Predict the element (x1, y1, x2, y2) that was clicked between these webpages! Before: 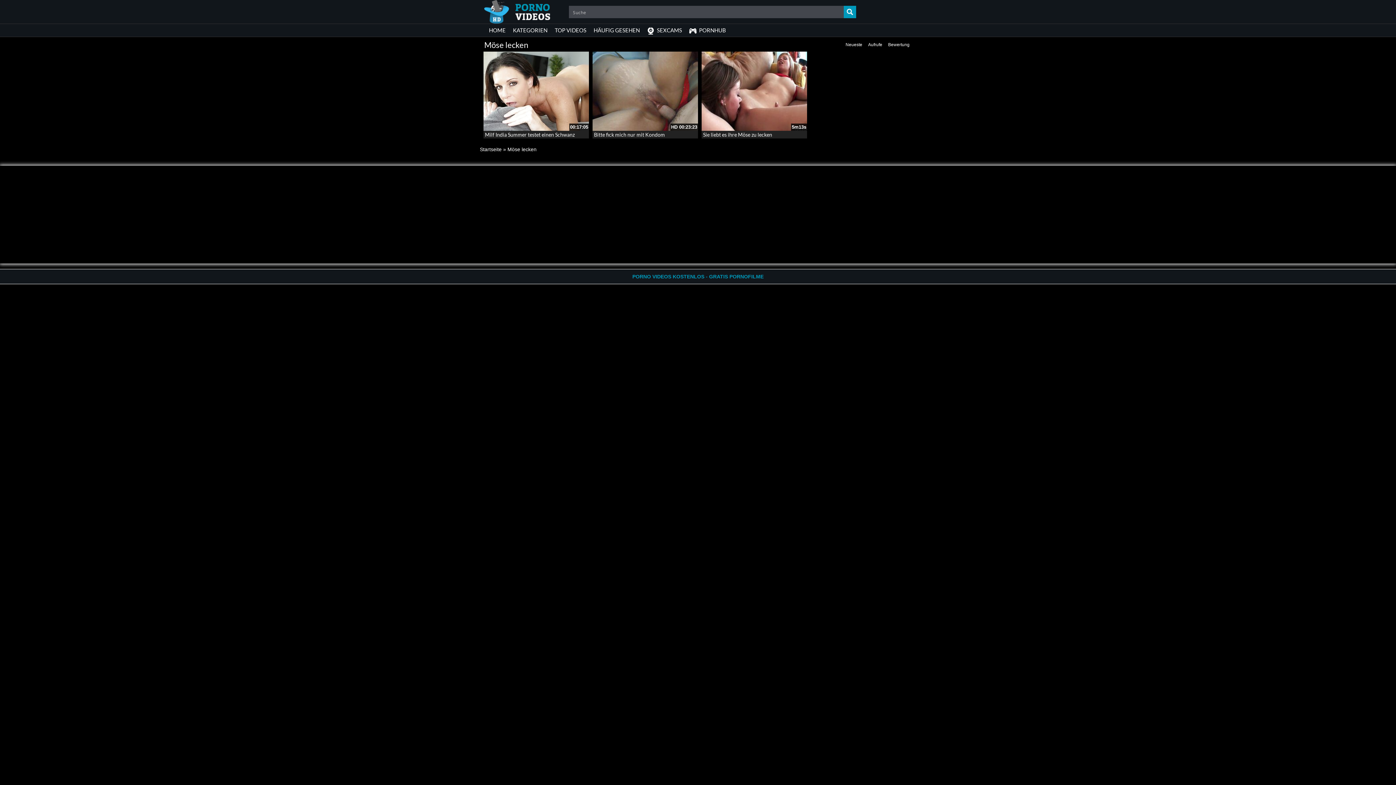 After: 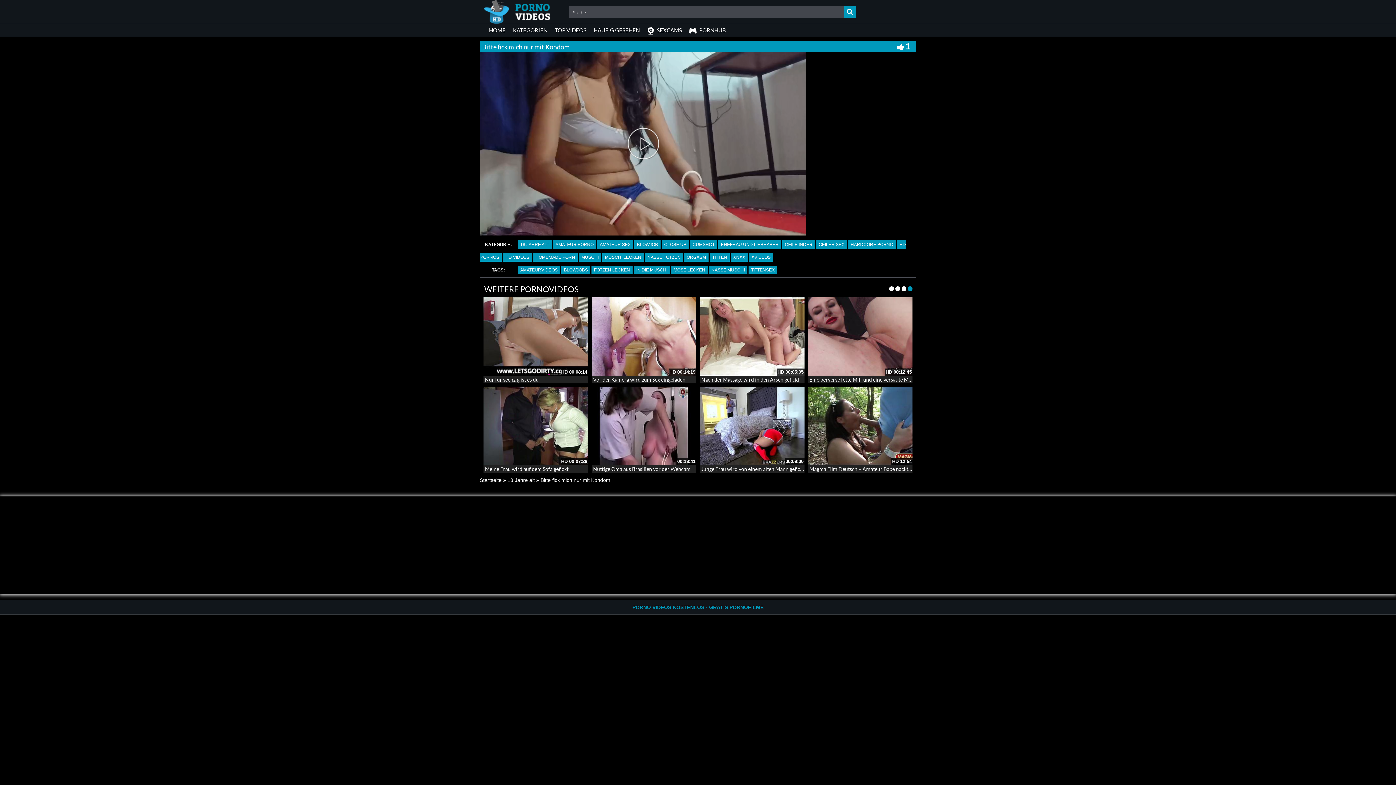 Action: label: Bitte fick mich nur mit Kondom bbox: (594, 131, 665, 137)